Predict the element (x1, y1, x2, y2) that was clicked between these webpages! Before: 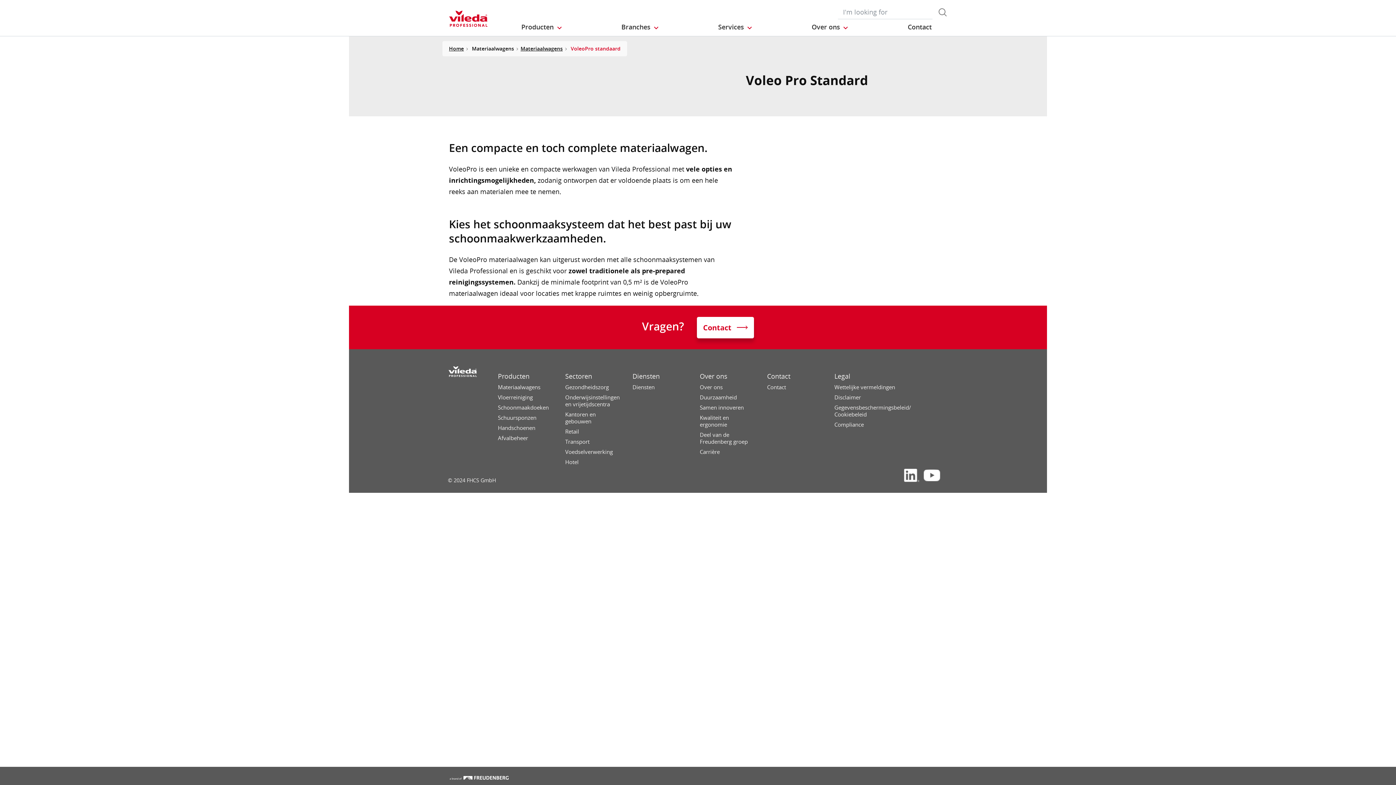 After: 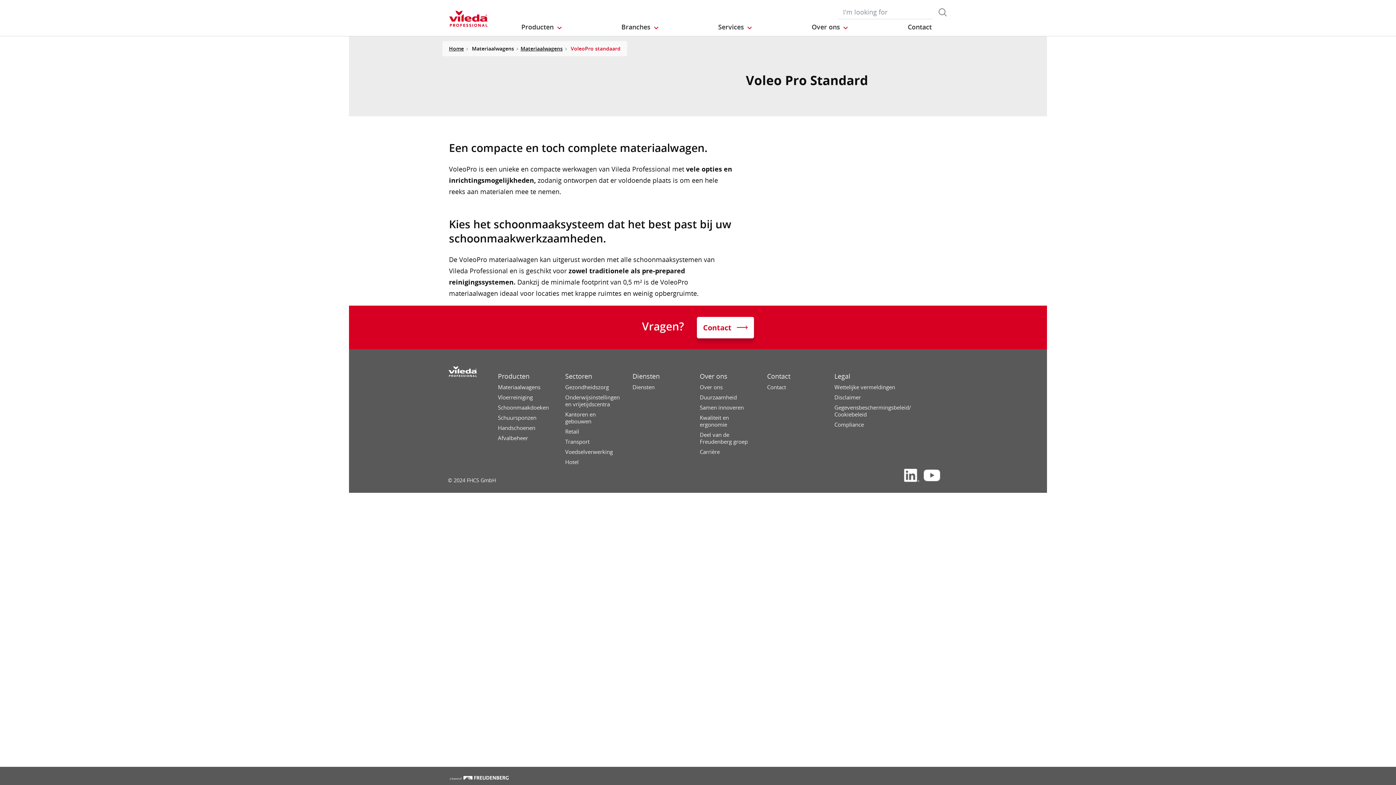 Action: bbox: (767, 372, 834, 383) label: Contact